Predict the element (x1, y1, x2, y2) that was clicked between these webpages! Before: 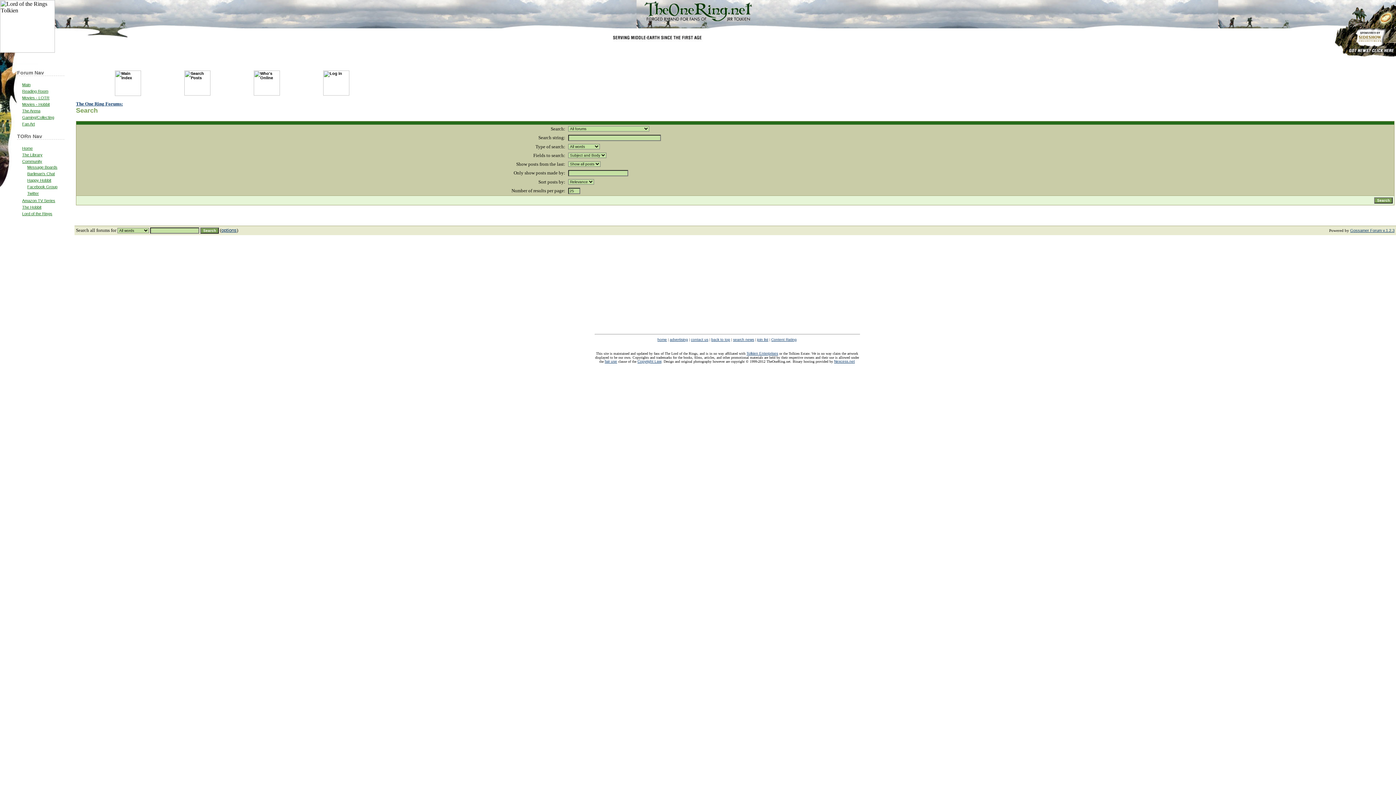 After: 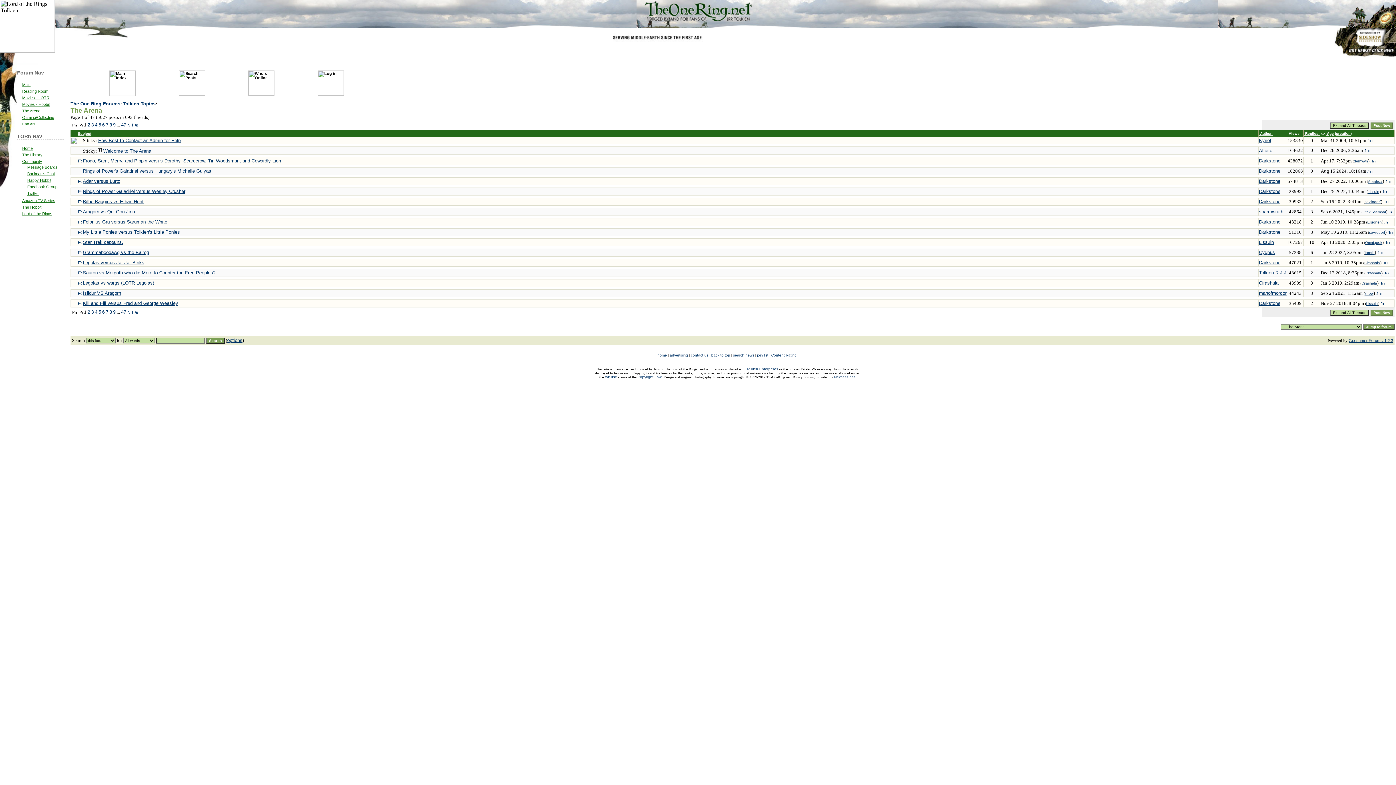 Action: label: The Arena bbox: (22, 108, 40, 112)